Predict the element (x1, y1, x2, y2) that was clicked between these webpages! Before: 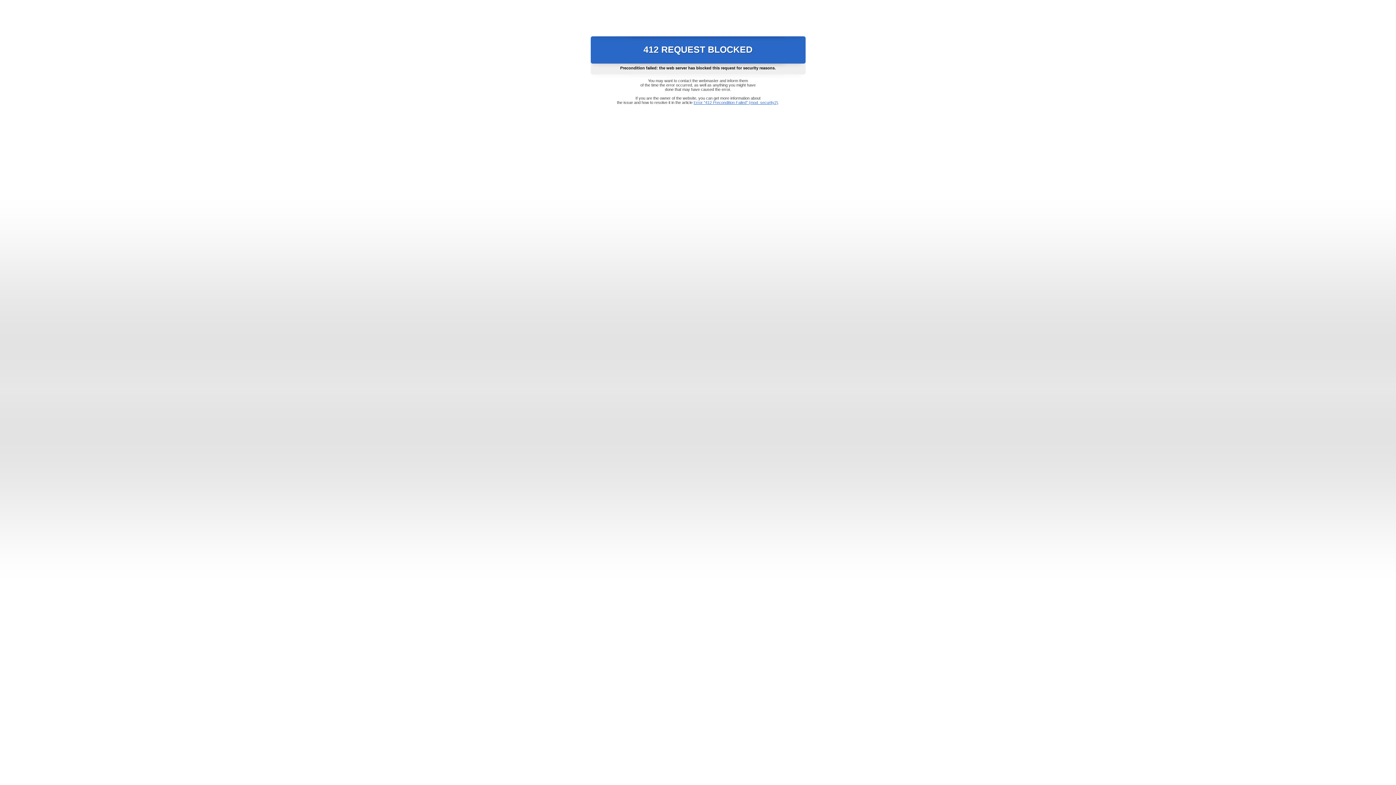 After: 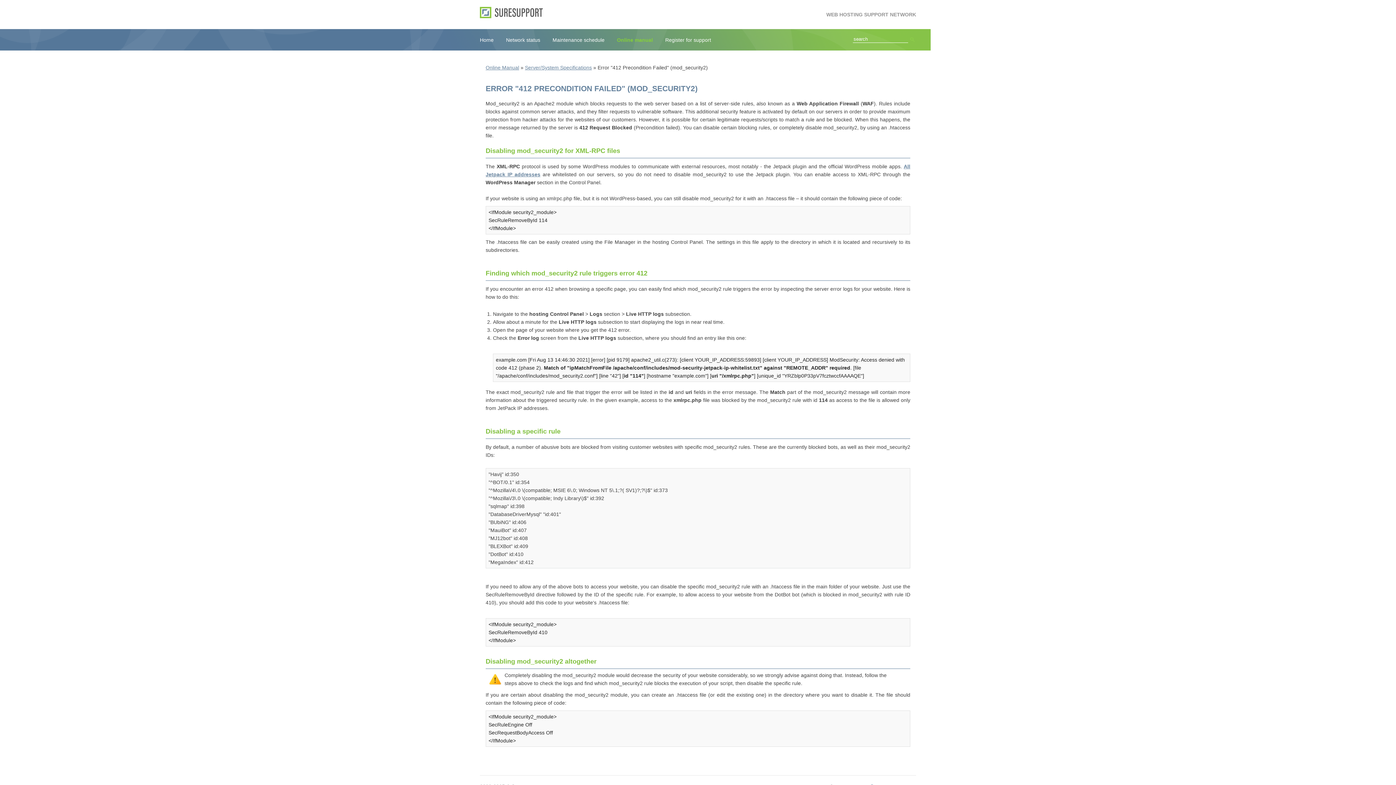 Action: label: Error "412 Precondition Failed" (mod_security2) bbox: (693, 100, 778, 104)